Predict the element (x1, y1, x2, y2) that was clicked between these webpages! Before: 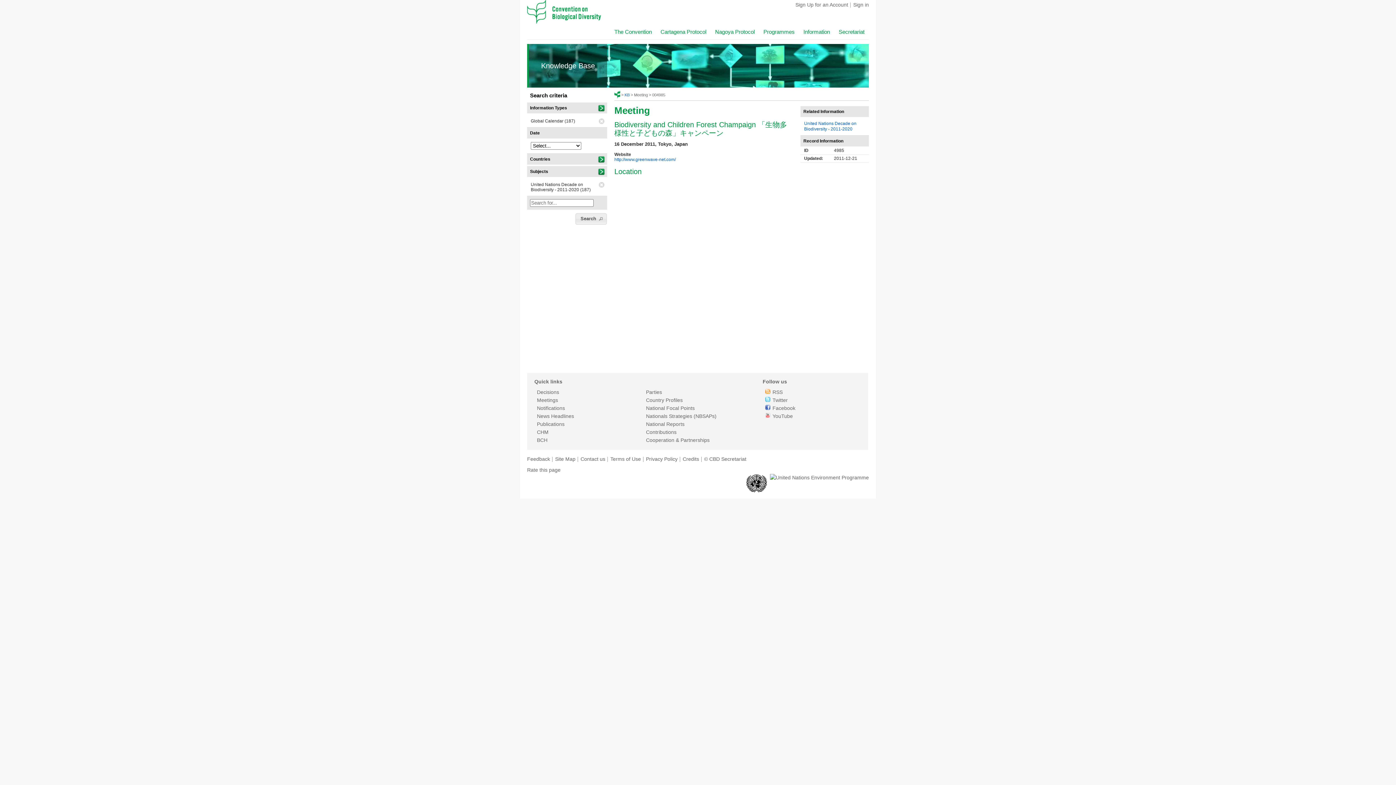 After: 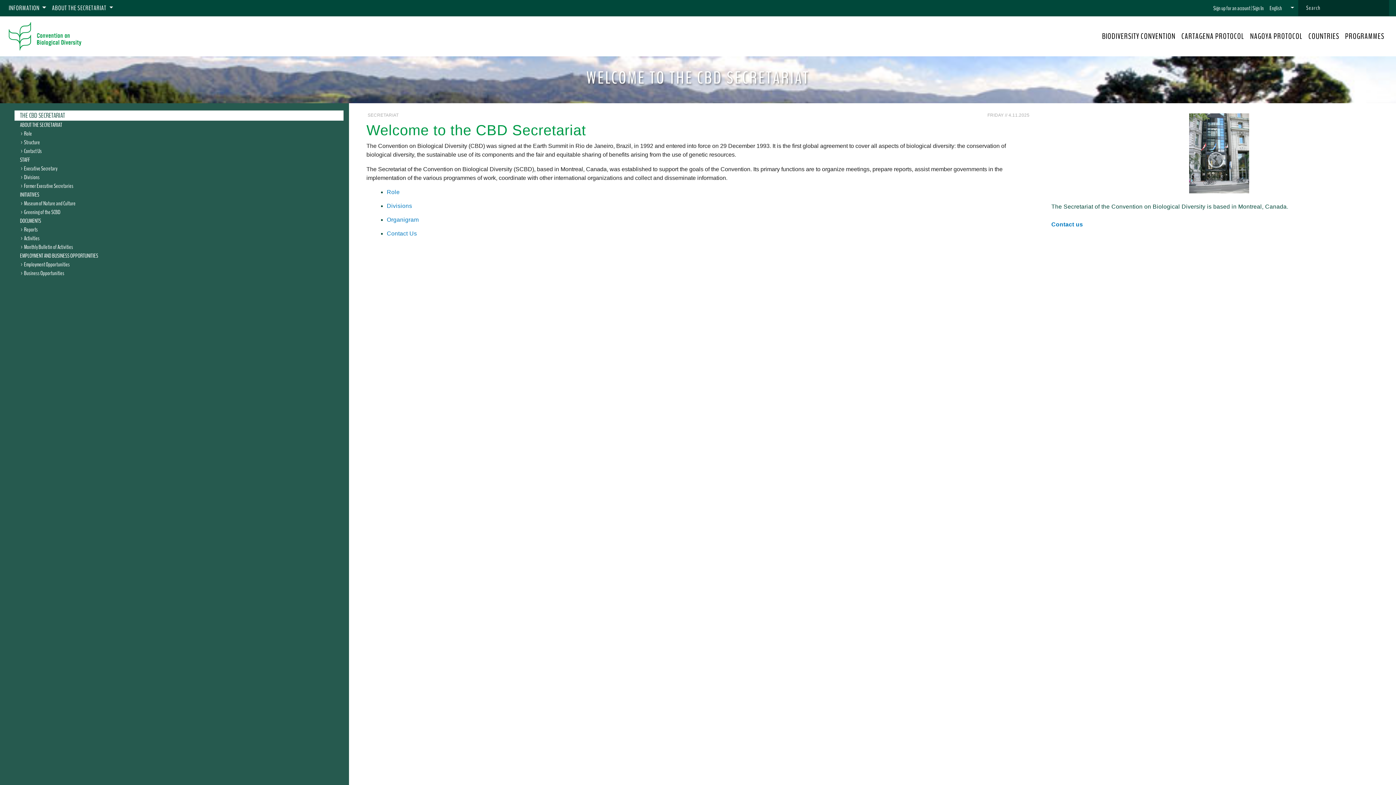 Action: label: Secretariat bbox: (834, 26, 869, 39)